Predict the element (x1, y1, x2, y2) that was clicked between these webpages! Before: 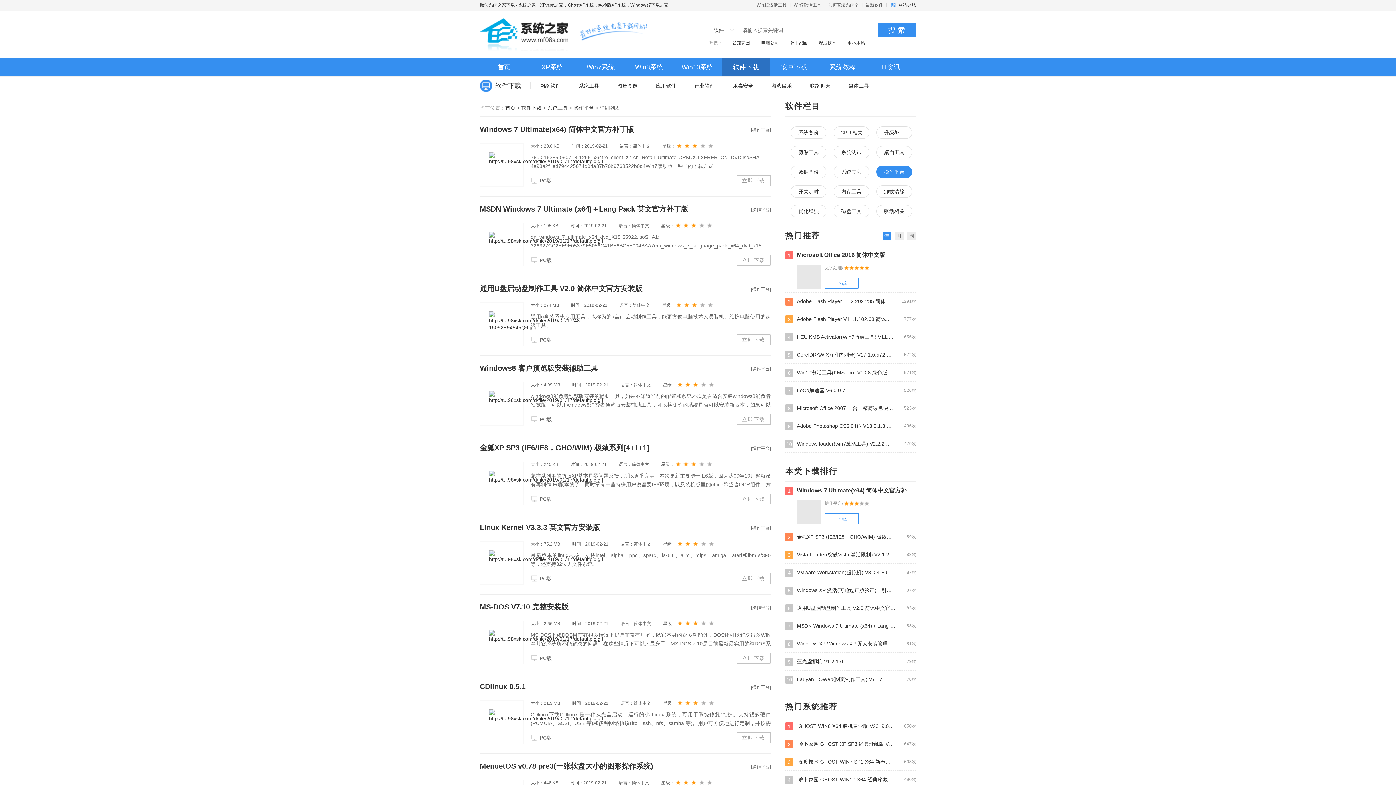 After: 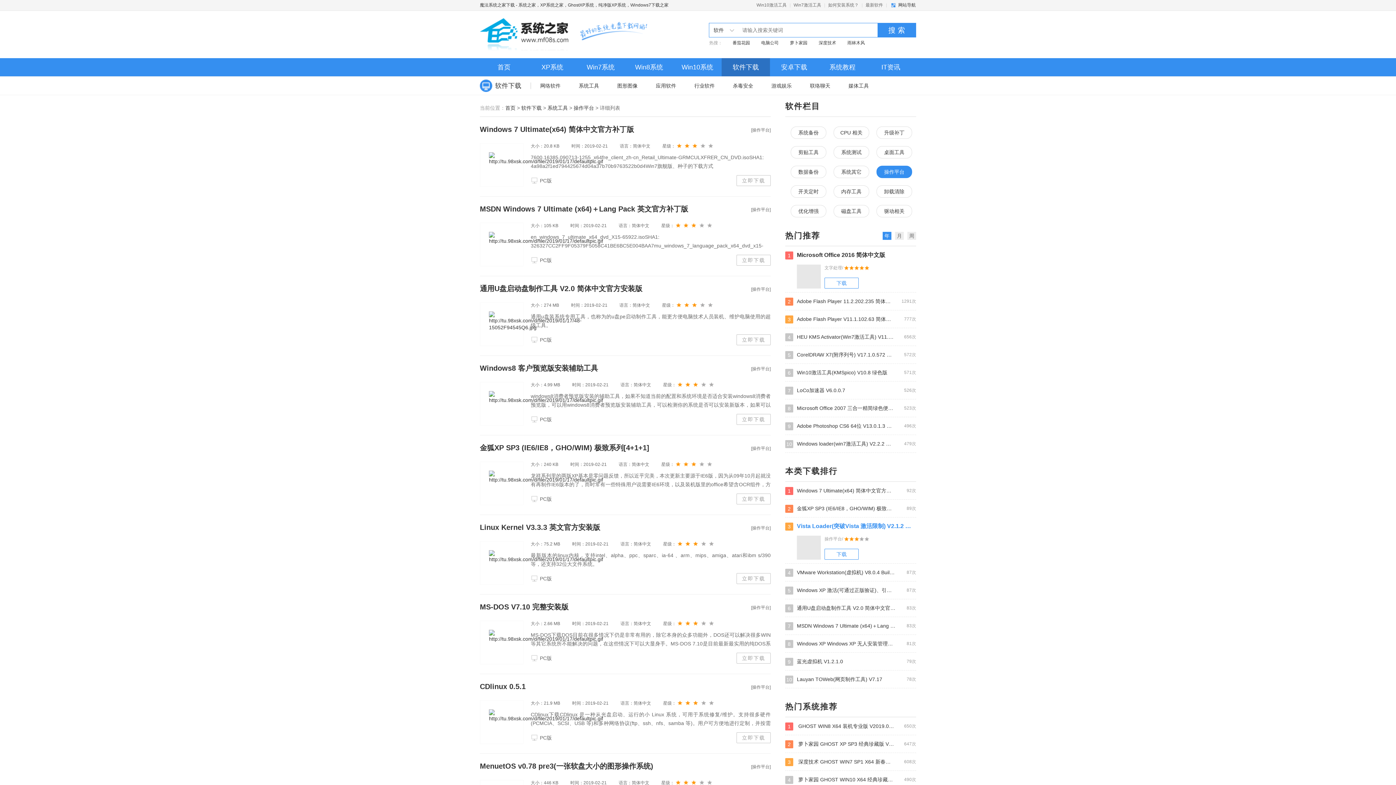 Action: label: 88次
3Vista Loader(突破Vista 激活限制) V2.1.2 绿色版 bbox: (785, 550, 916, 559)